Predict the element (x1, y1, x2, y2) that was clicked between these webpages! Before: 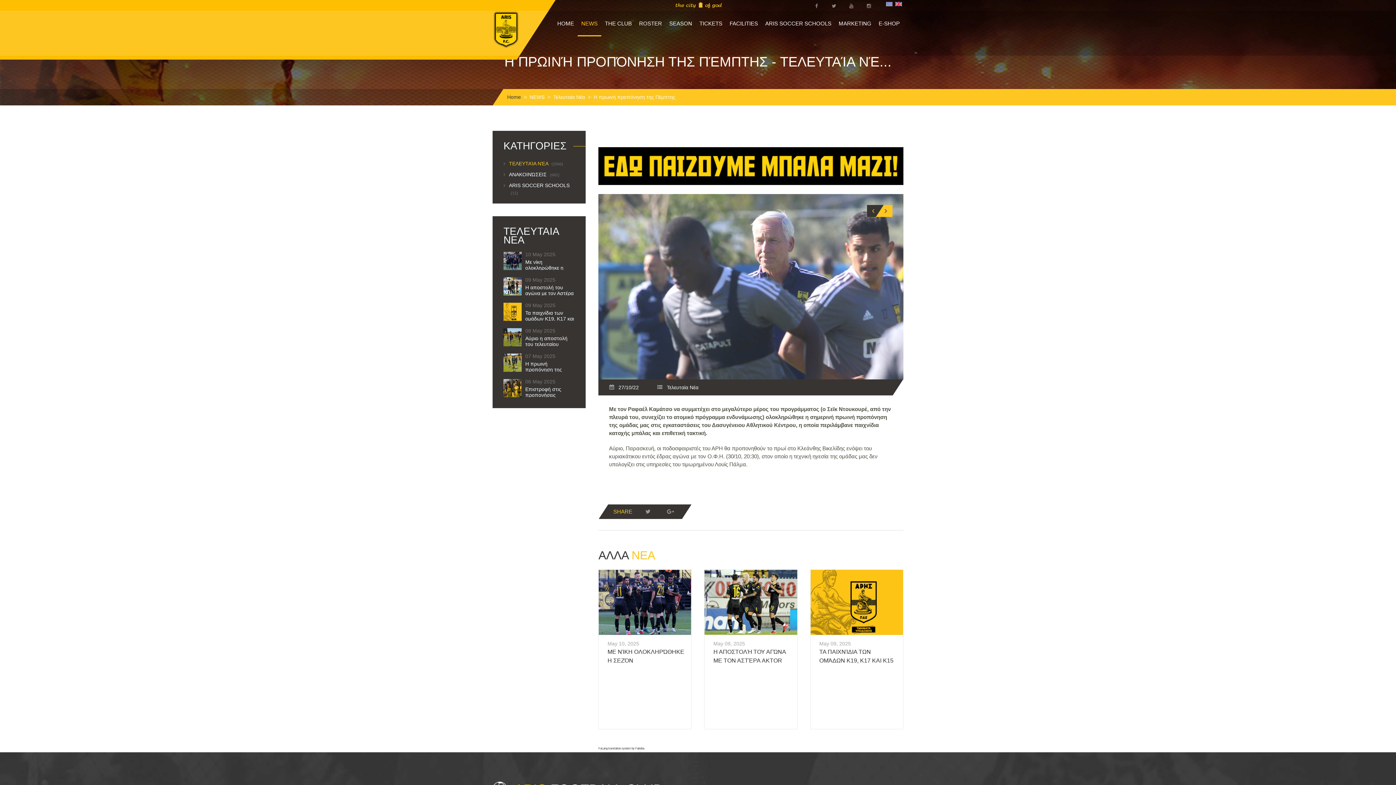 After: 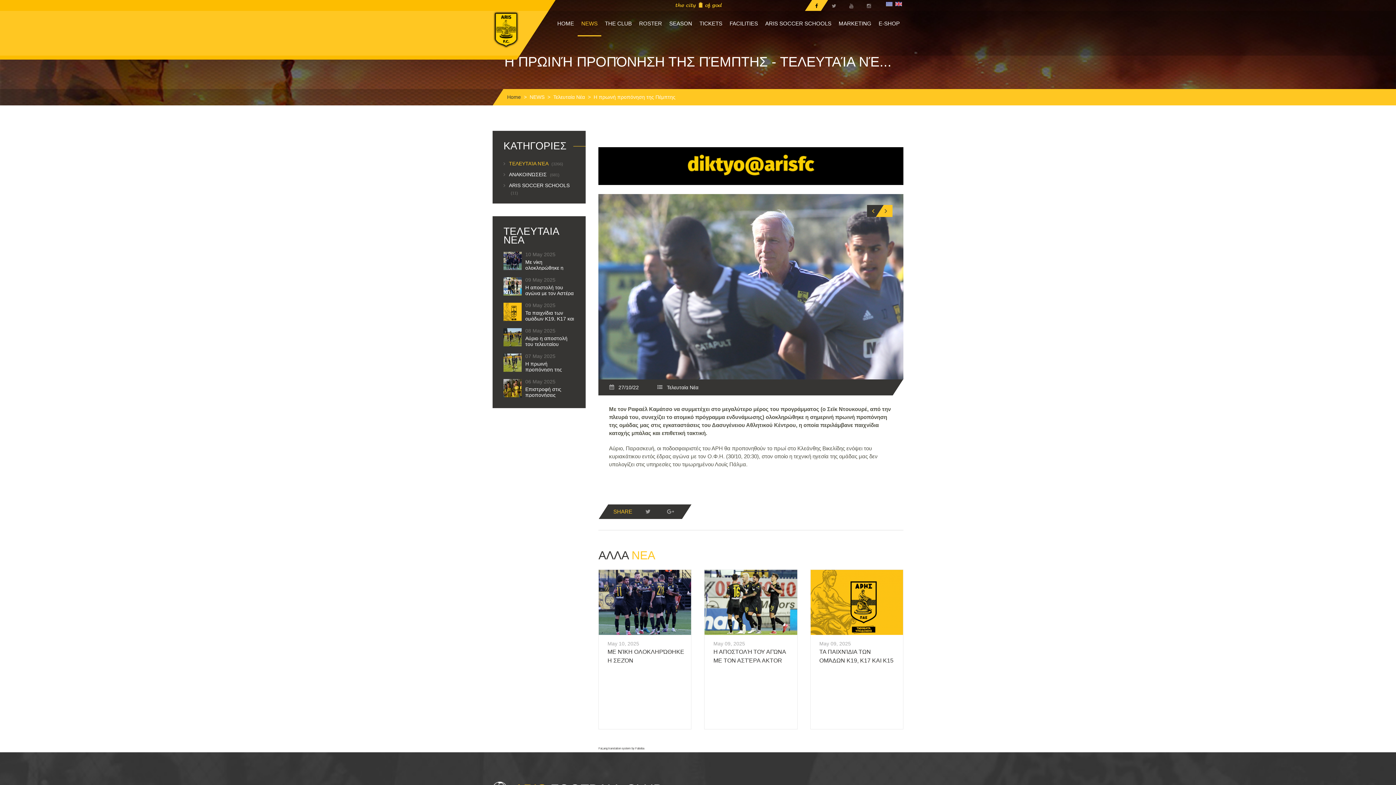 Action: bbox: (812, 0, 821, 10)